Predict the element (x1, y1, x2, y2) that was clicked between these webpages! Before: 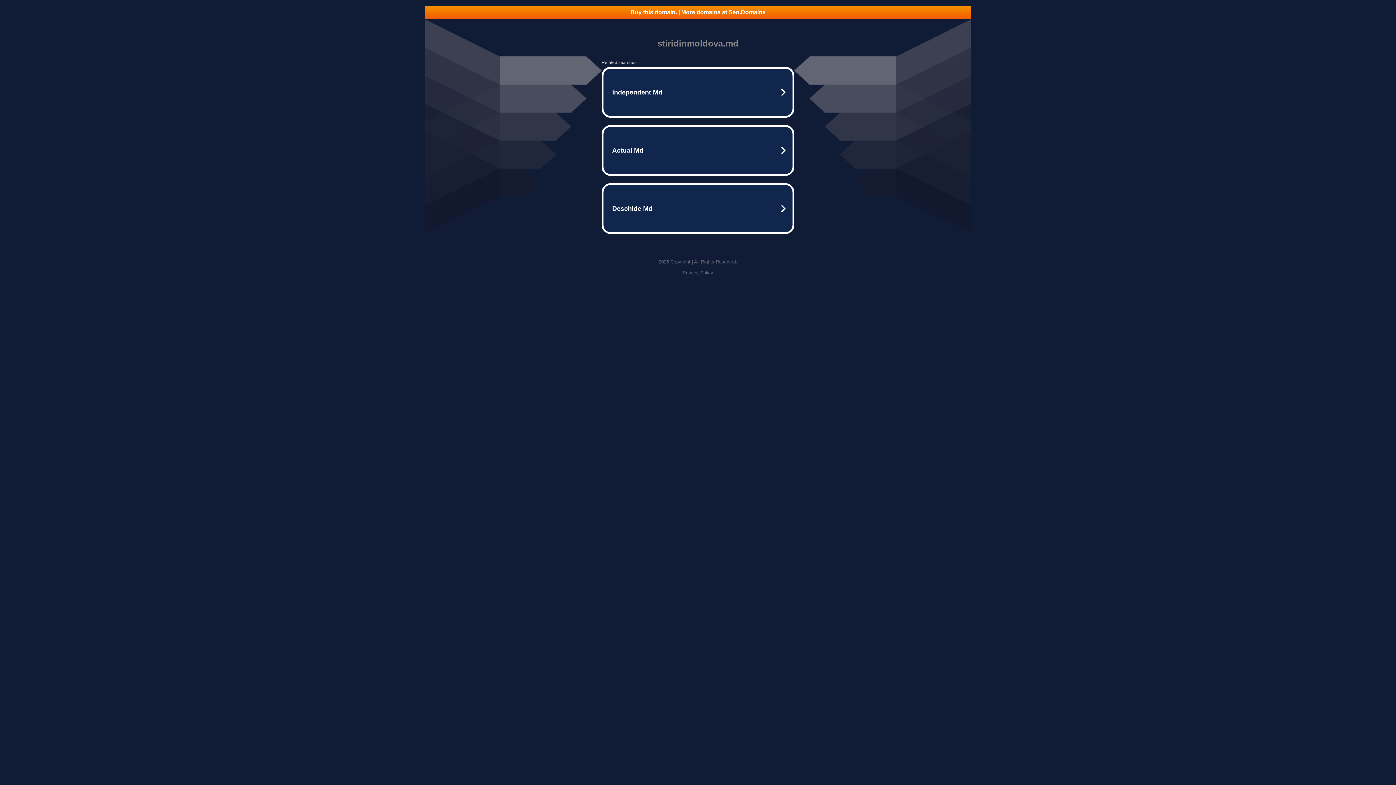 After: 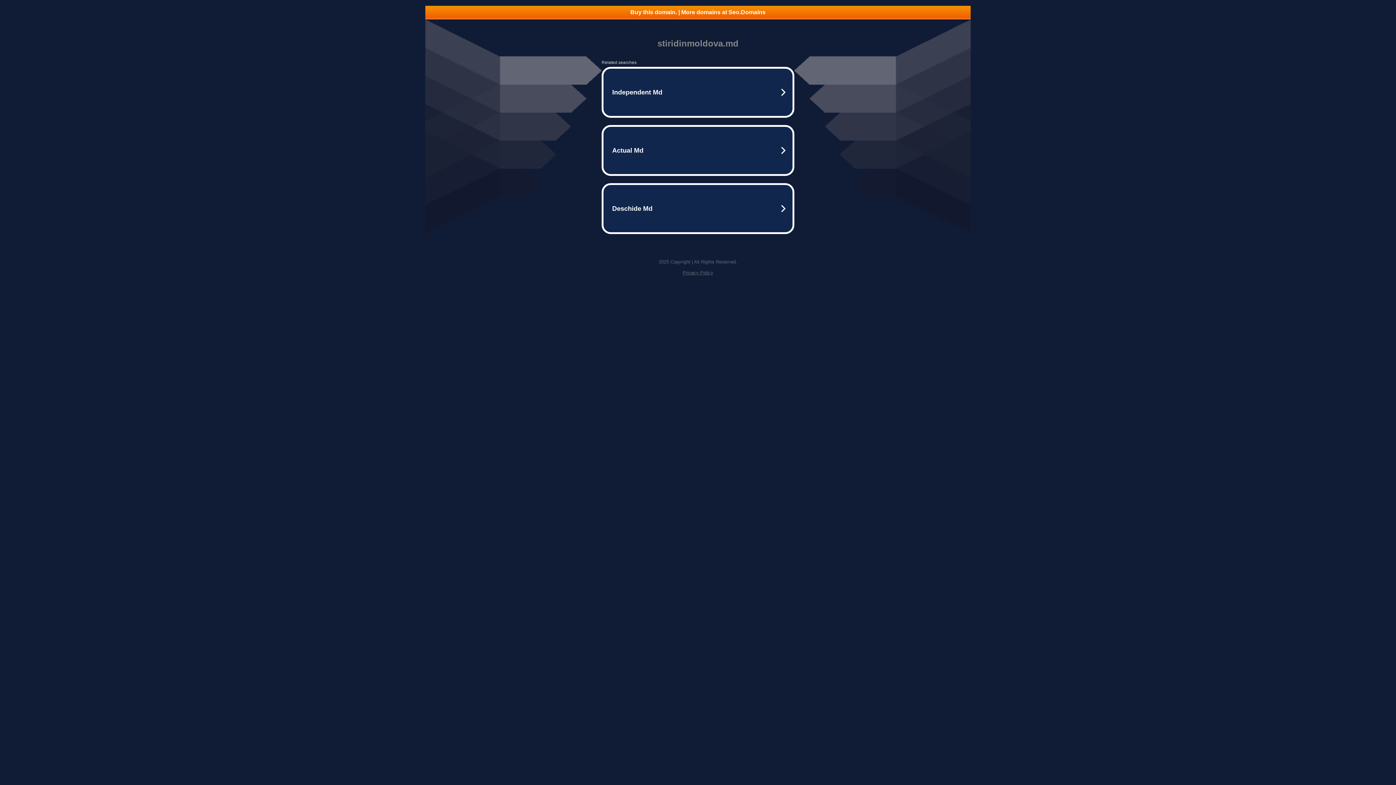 Action: bbox: (425, 5, 970, 18) label: Buy this domain. | More domains at Seo.Domains